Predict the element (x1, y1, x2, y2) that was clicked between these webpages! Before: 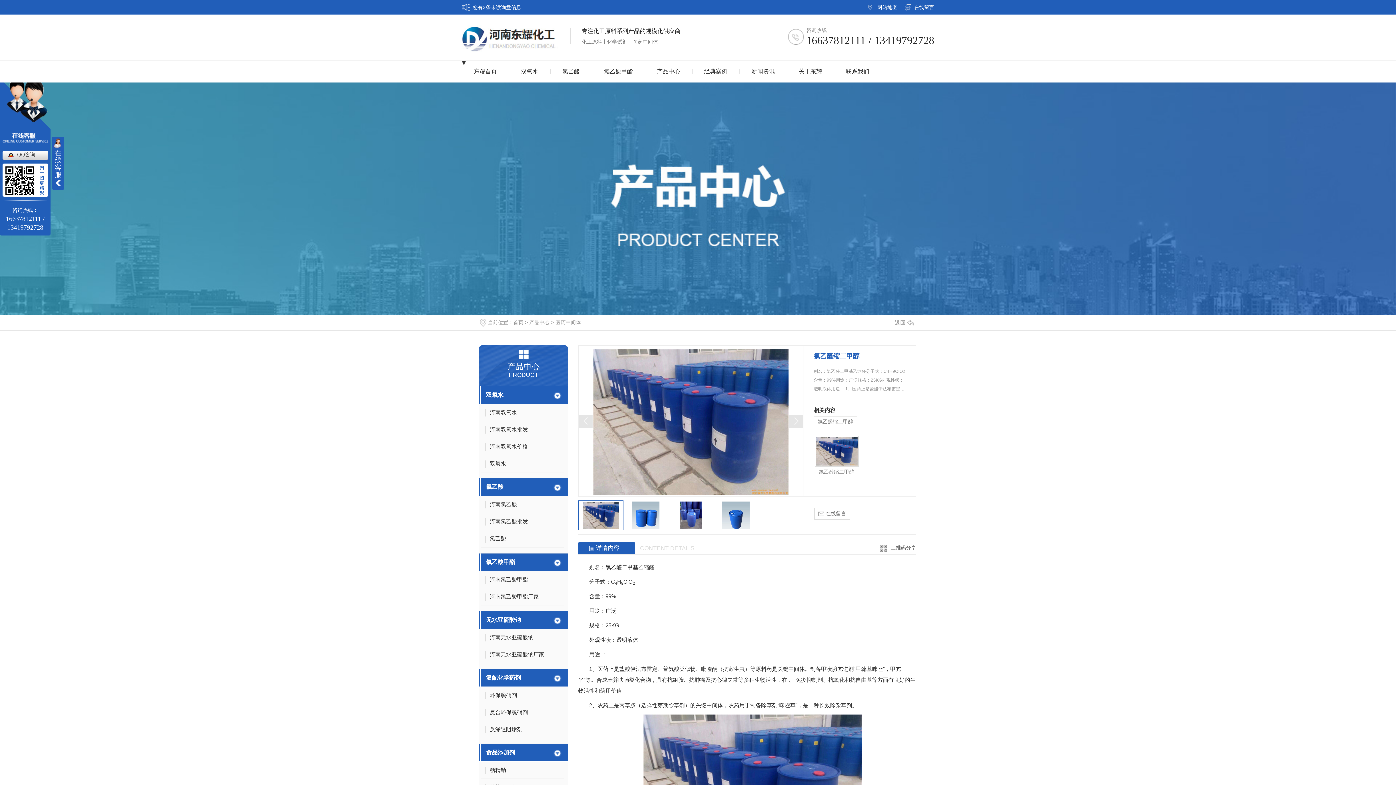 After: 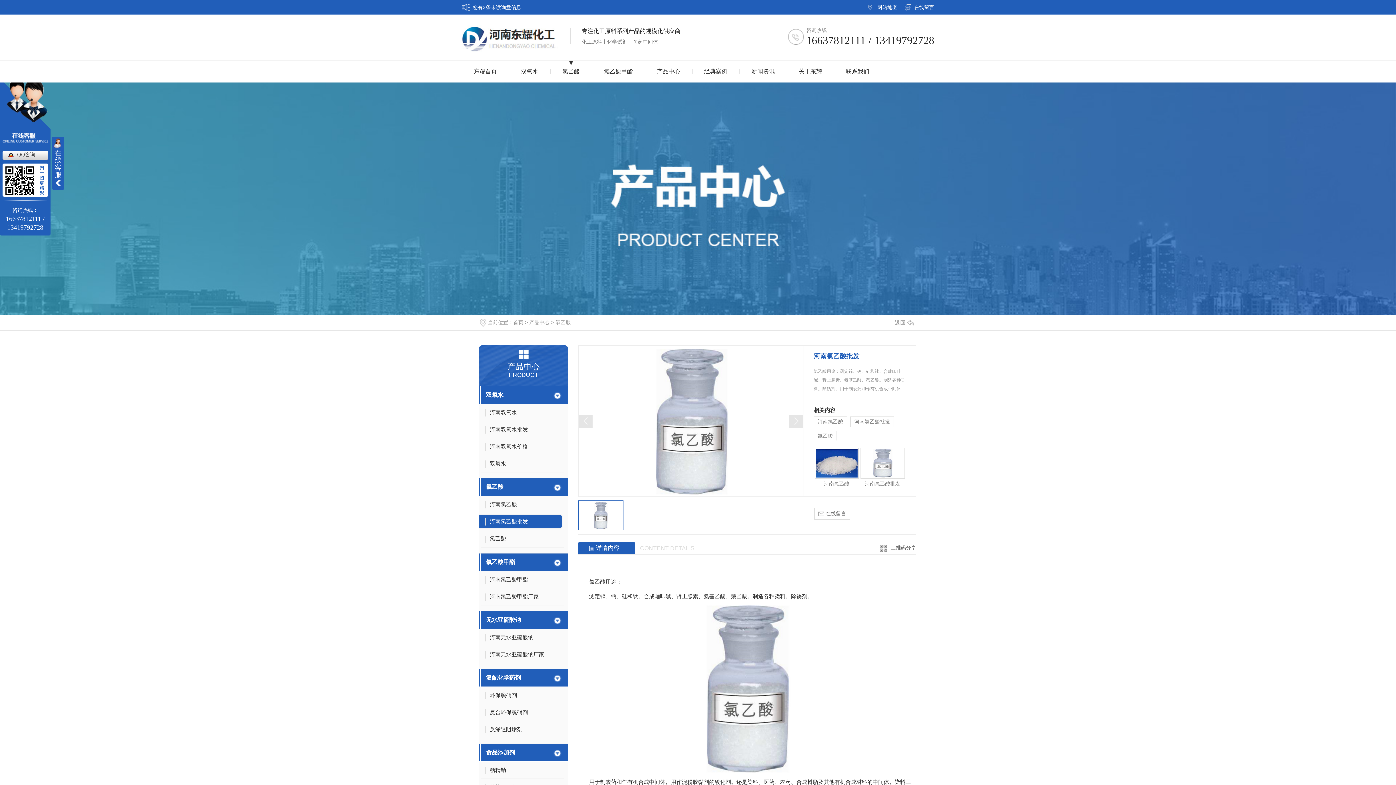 Action: label: 河南氯乙酸批发 bbox: (481, 515, 564, 530)